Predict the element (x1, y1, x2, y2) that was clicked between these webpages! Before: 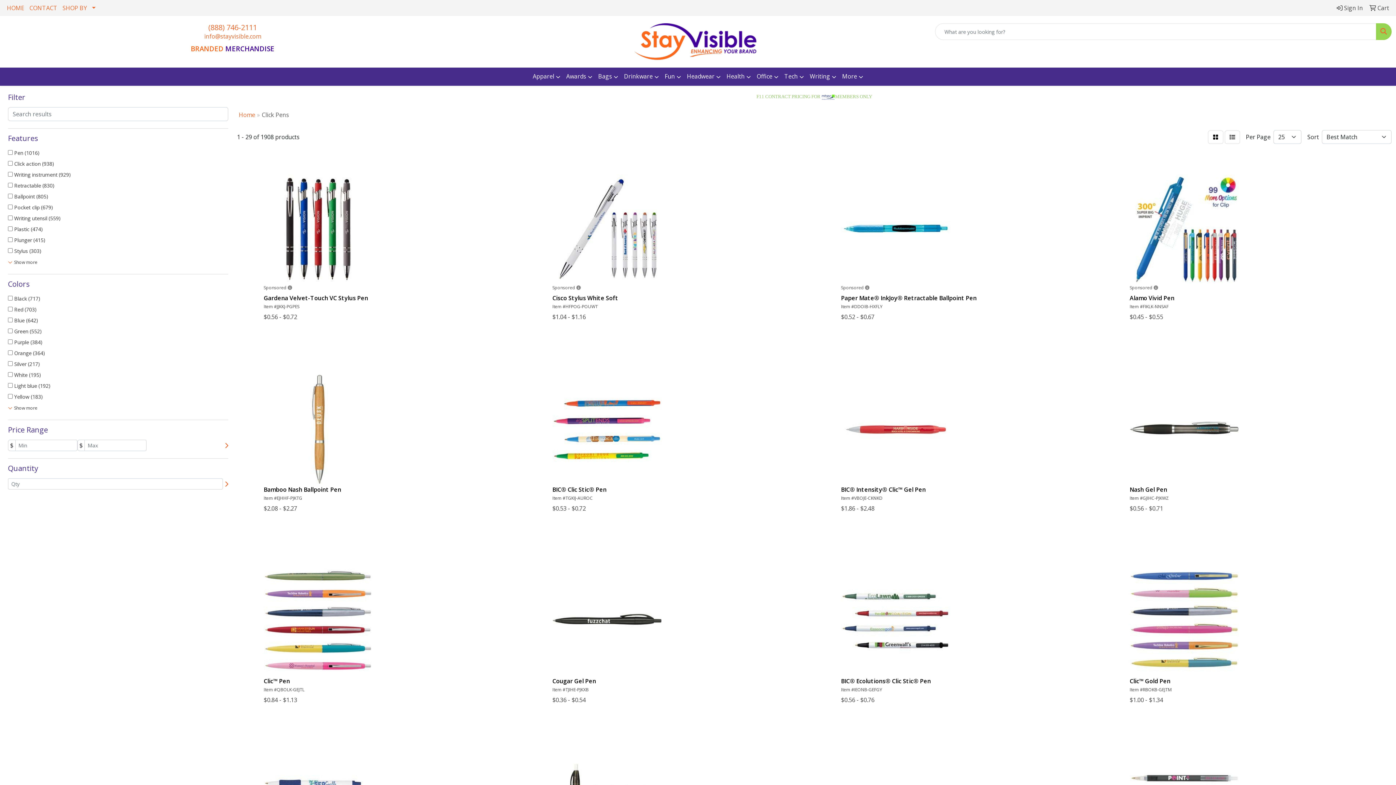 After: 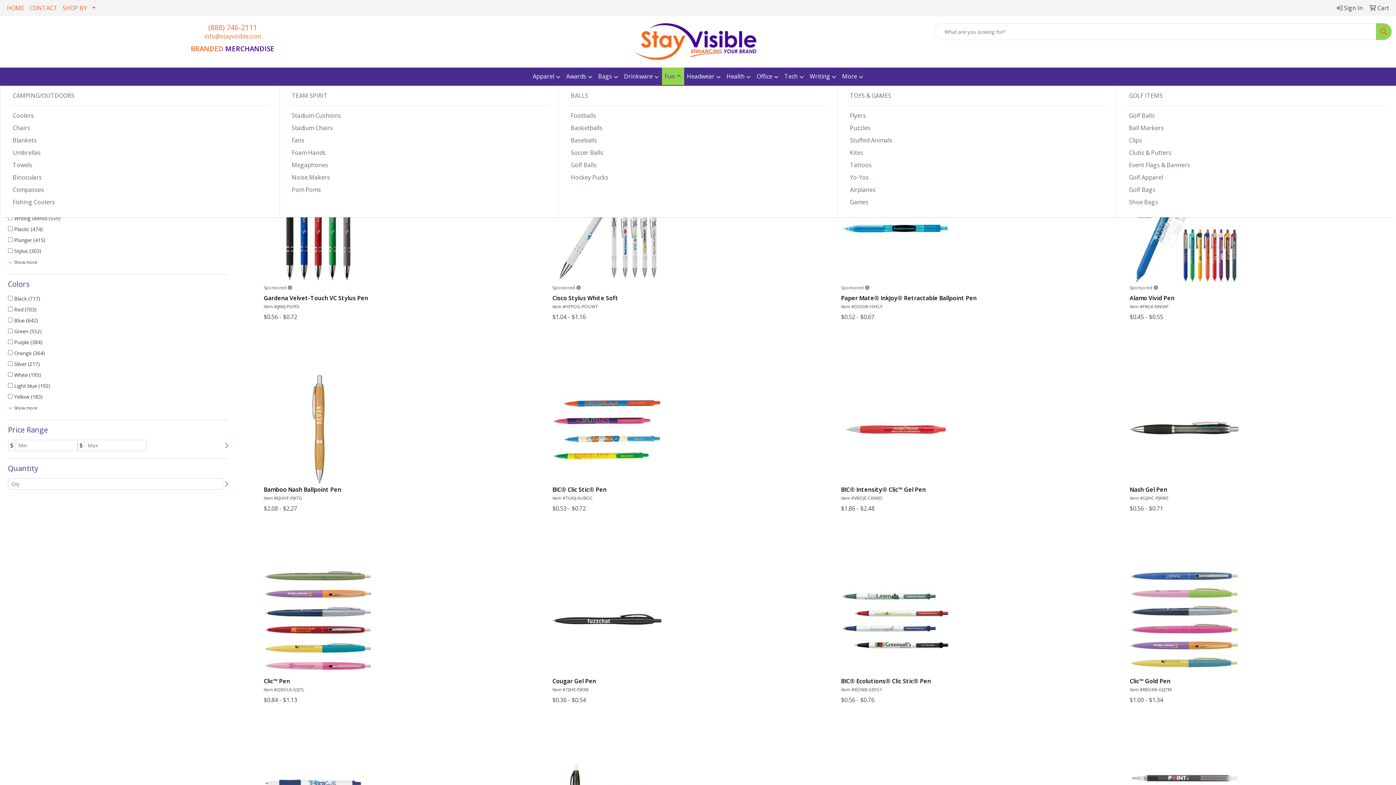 Action: bbox: (662, 67, 684, 85) label: Fun